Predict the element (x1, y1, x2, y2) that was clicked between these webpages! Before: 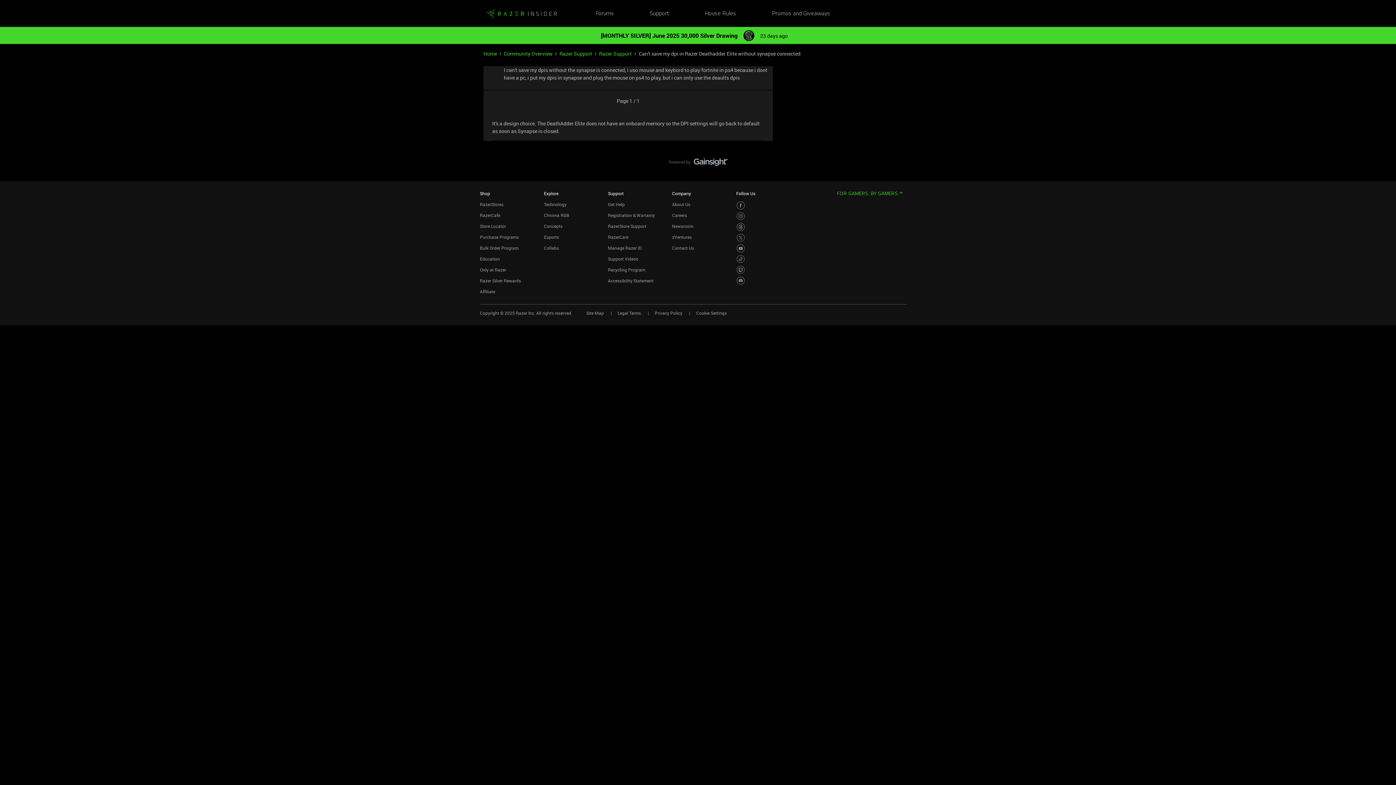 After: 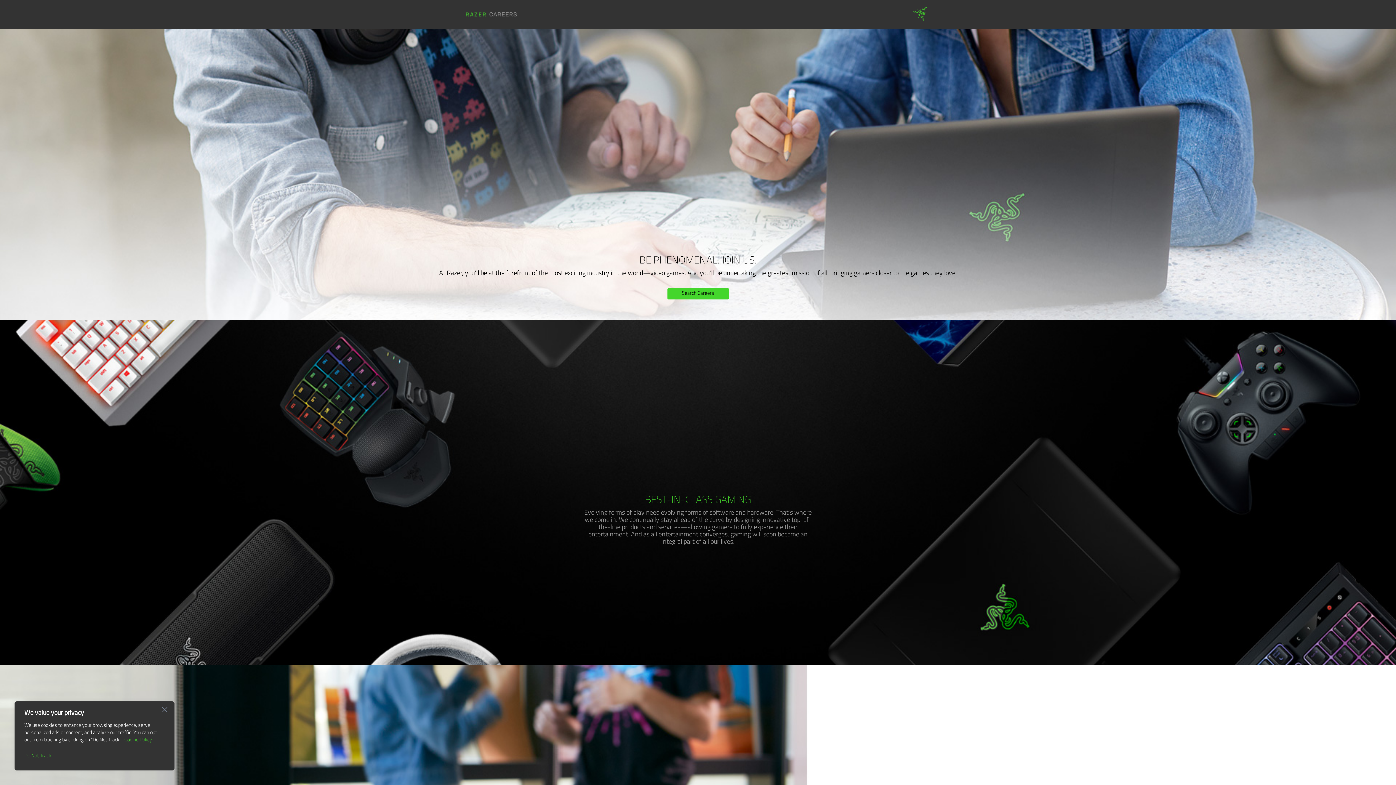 Action: bbox: (672, 212, 687, 218) label: Careers